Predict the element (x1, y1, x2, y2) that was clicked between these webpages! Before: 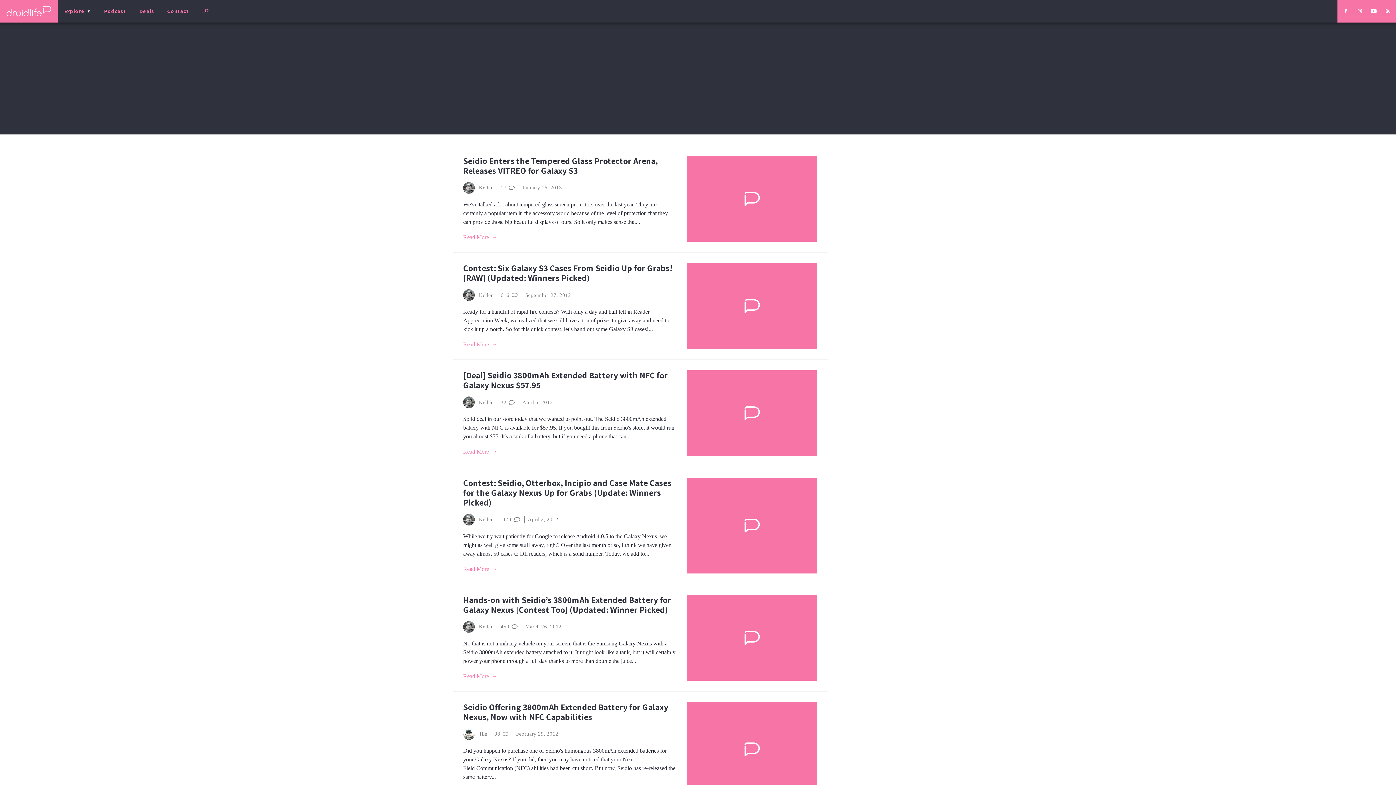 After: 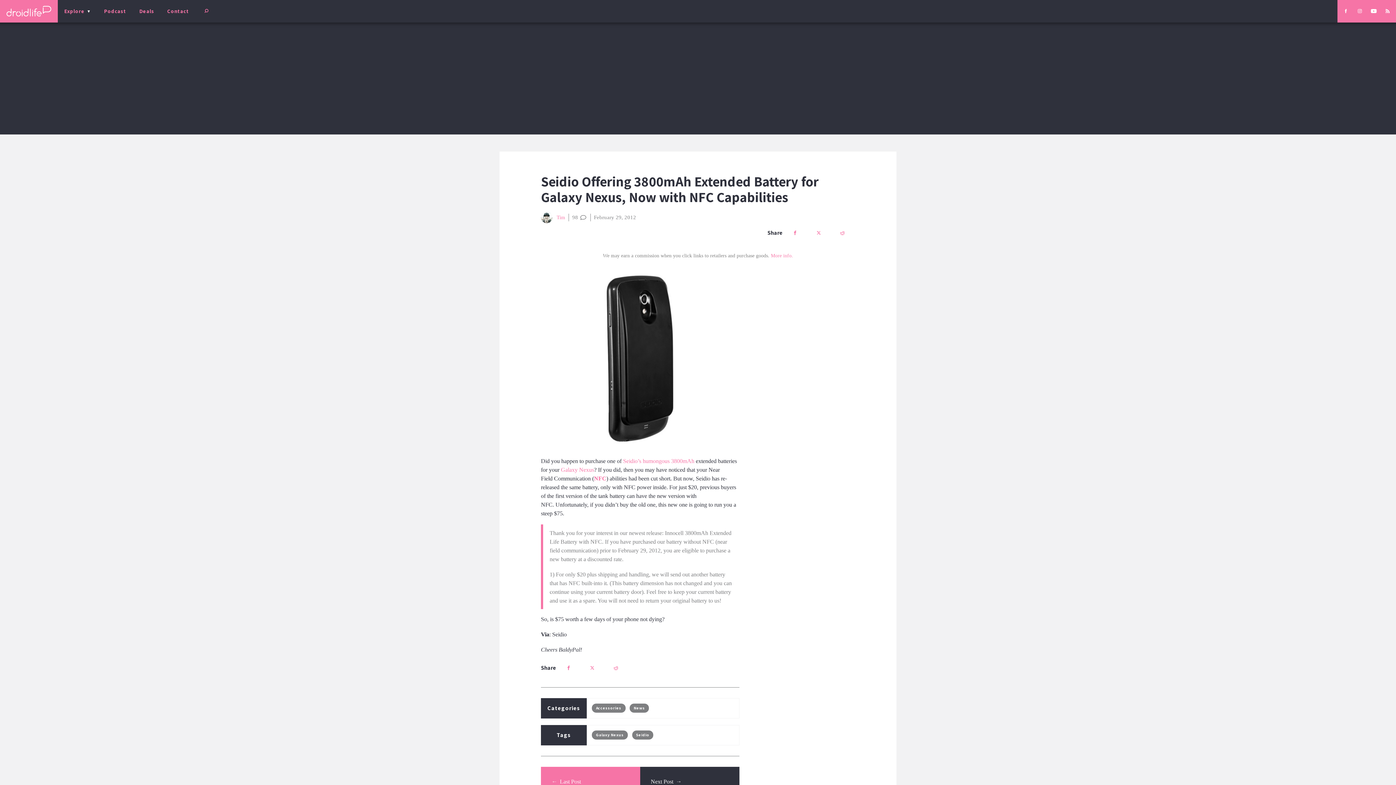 Action: bbox: (687, 702, 817, 797)